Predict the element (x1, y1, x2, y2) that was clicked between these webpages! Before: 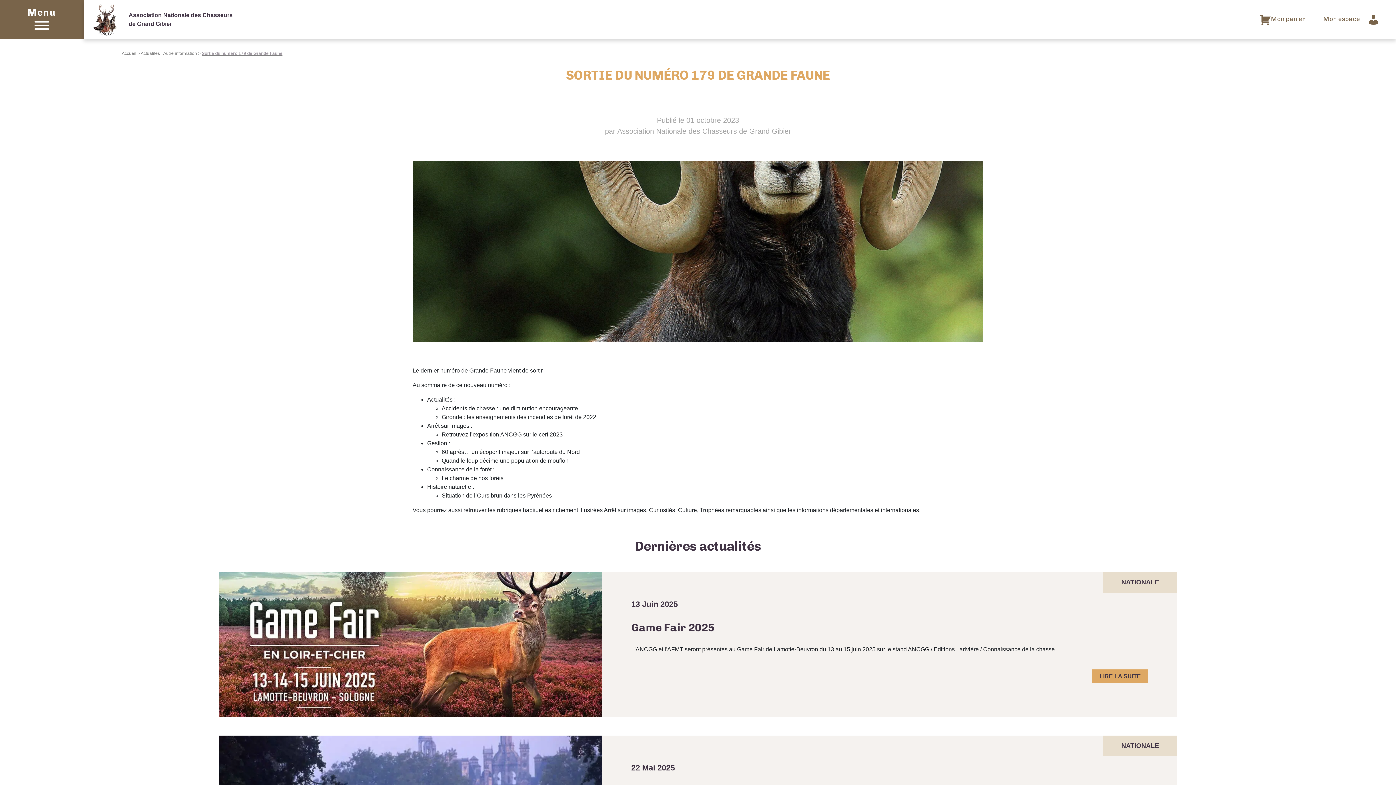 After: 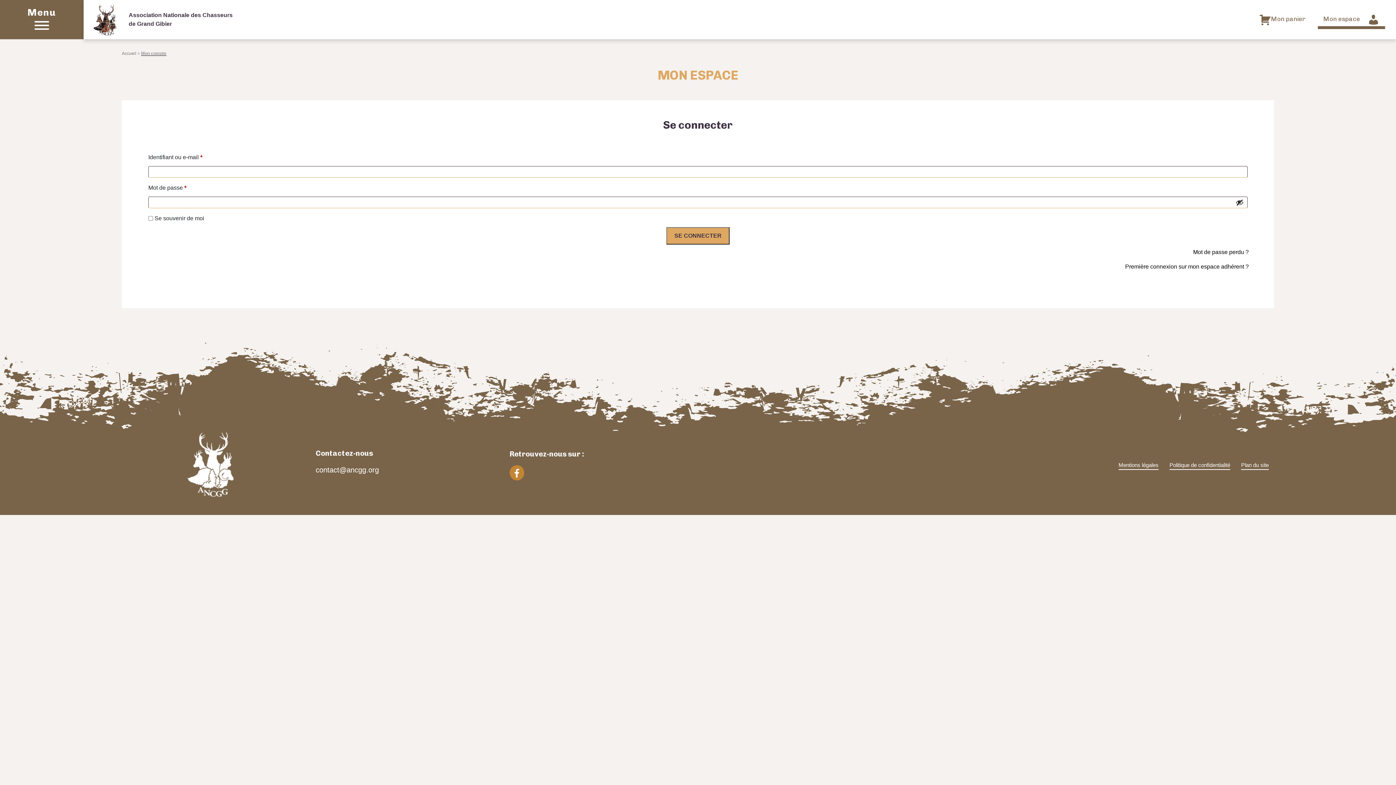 Action: bbox: (1323, 13, 1380, 25) label: Mon espace